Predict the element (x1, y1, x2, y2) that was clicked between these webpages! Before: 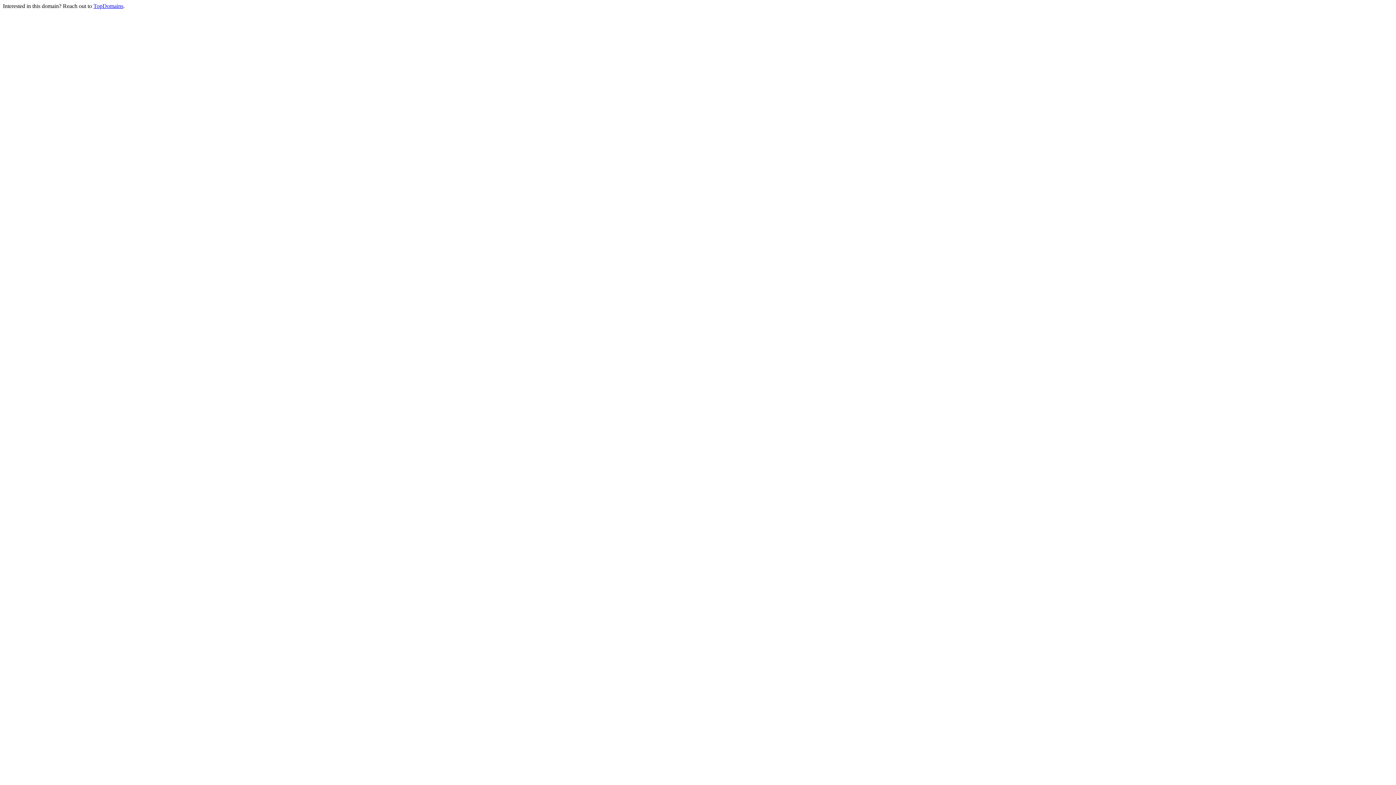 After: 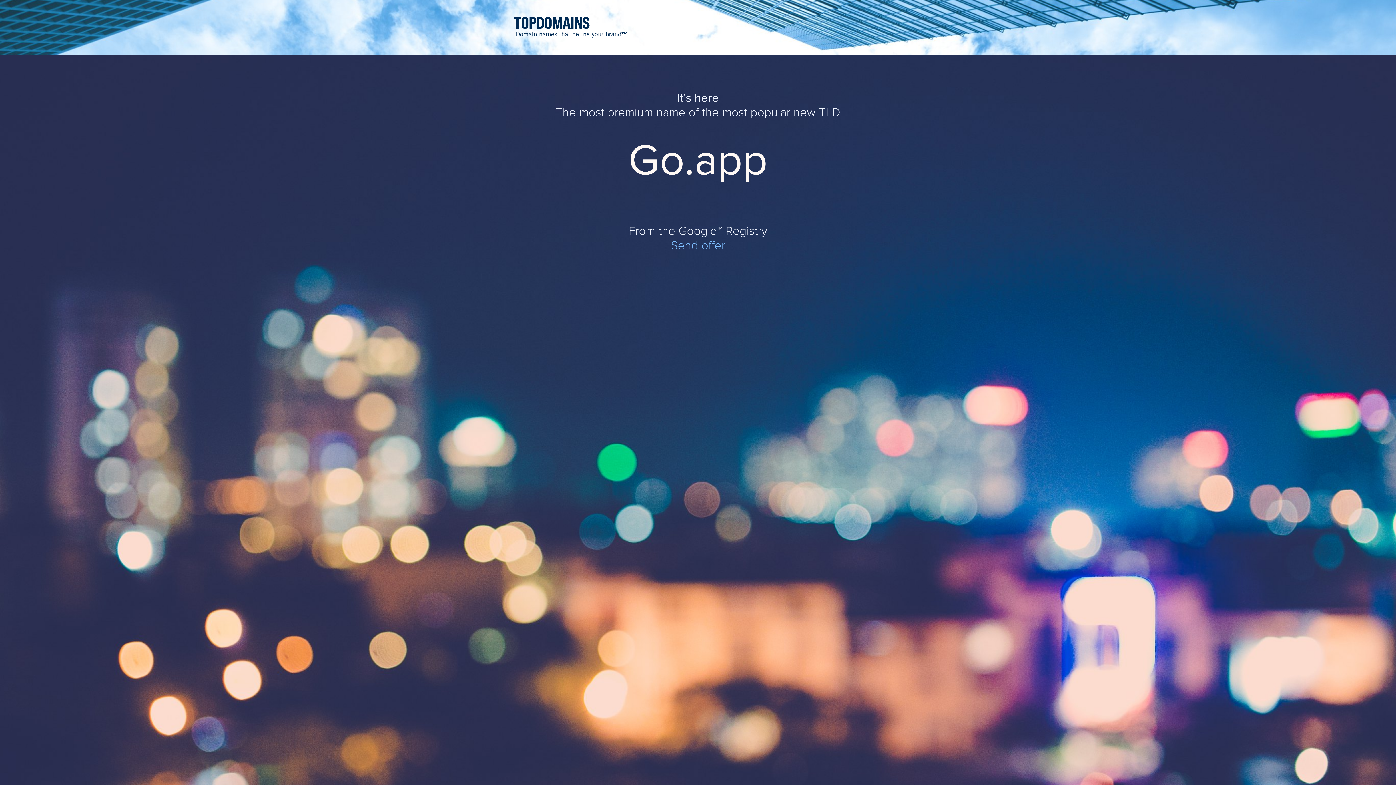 Action: label: TopDomains bbox: (93, 2, 123, 9)